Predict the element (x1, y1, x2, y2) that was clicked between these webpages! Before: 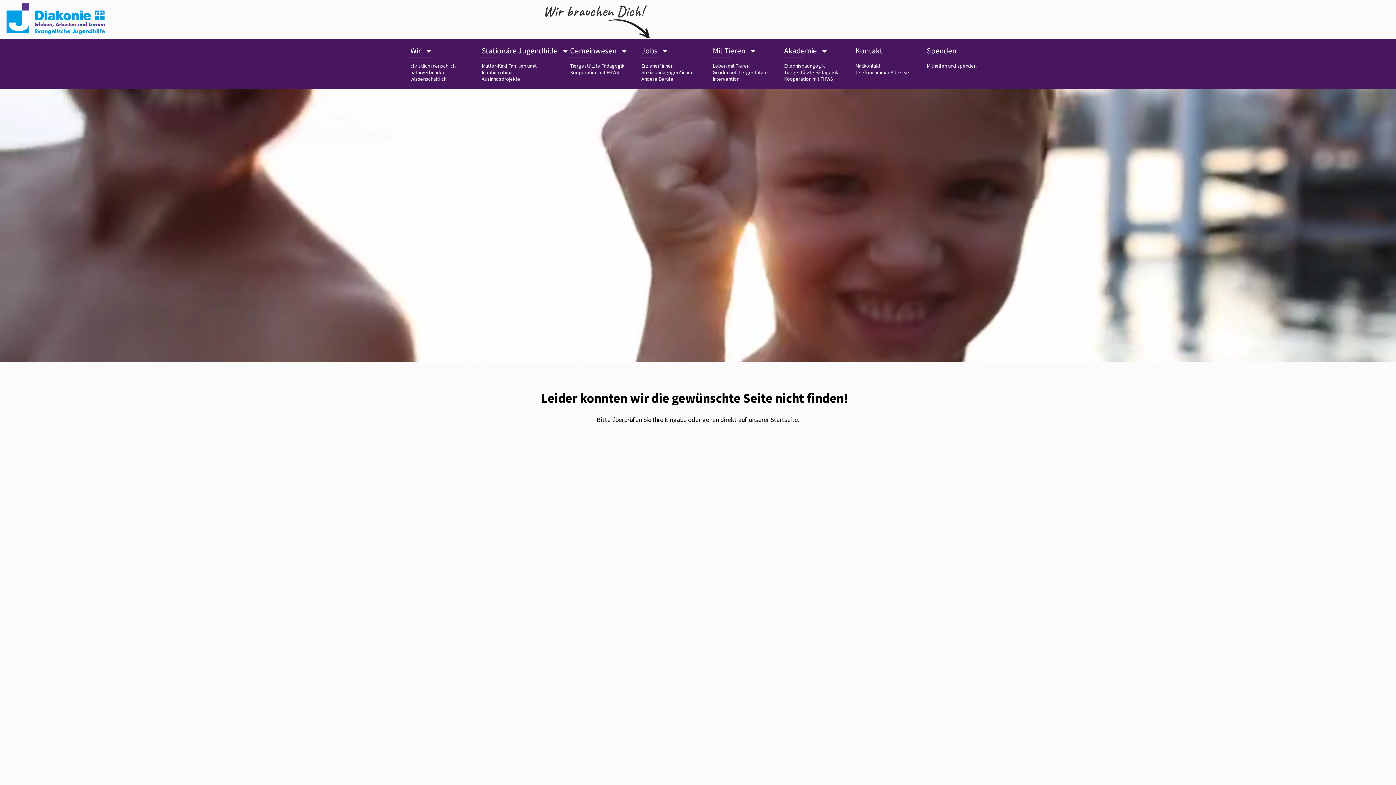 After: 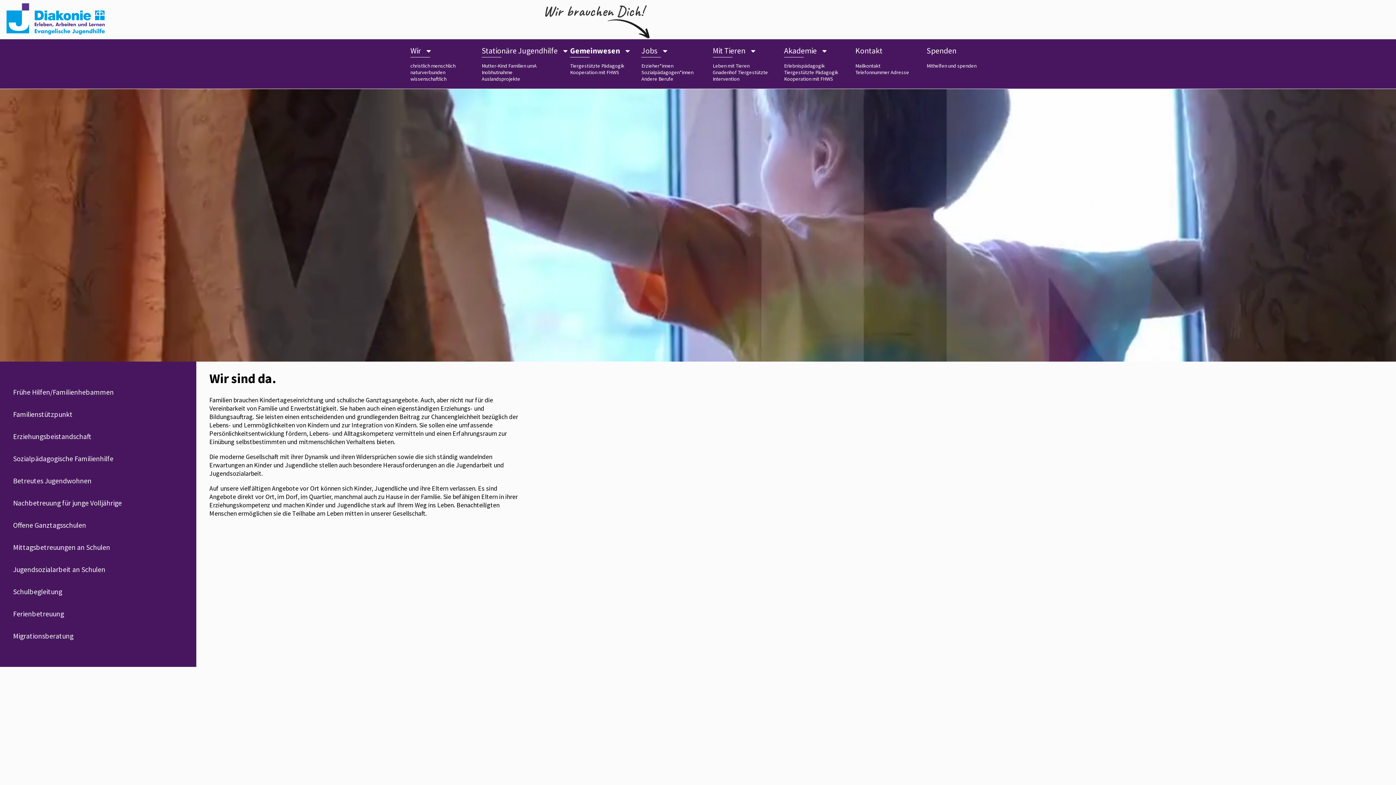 Action: label: Gemeinwesen bbox: (570, 45, 616, 55)